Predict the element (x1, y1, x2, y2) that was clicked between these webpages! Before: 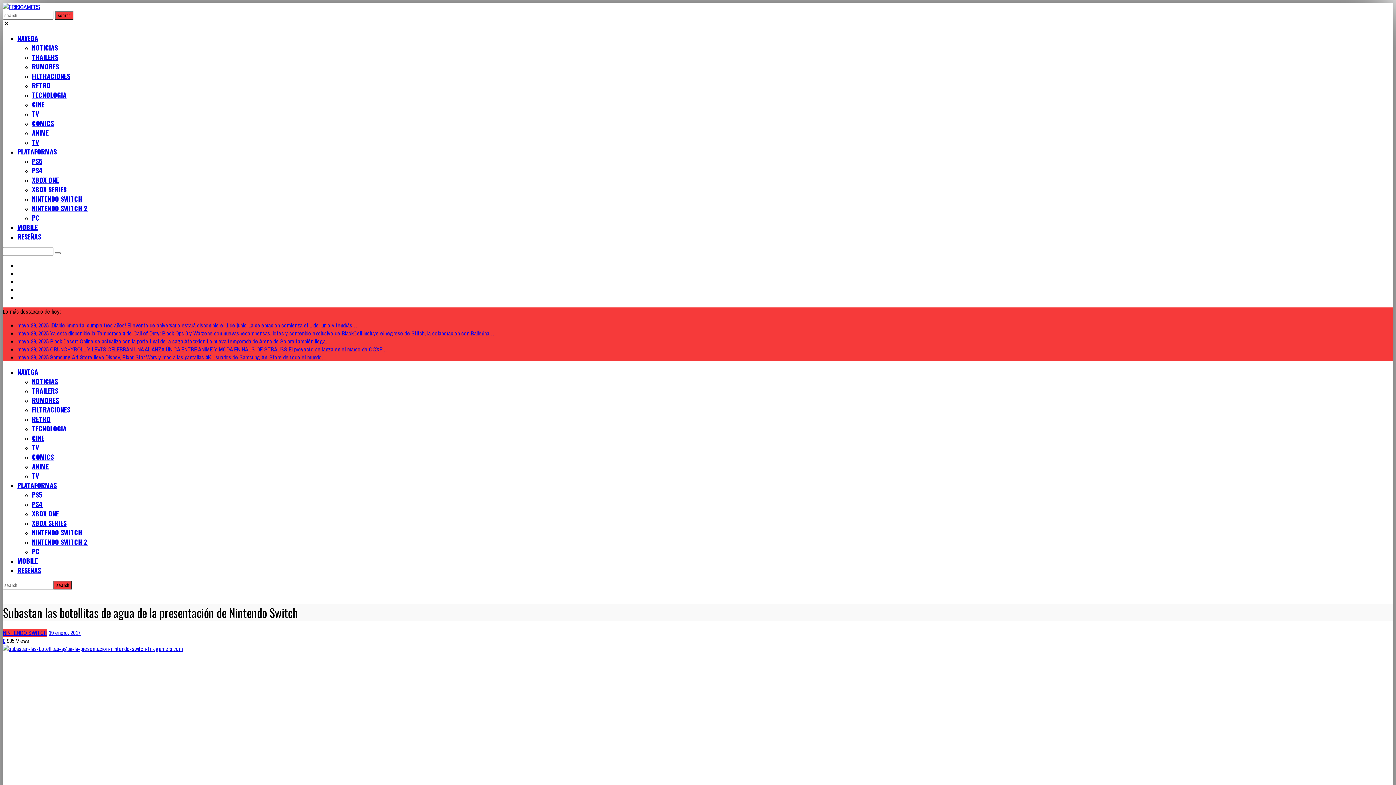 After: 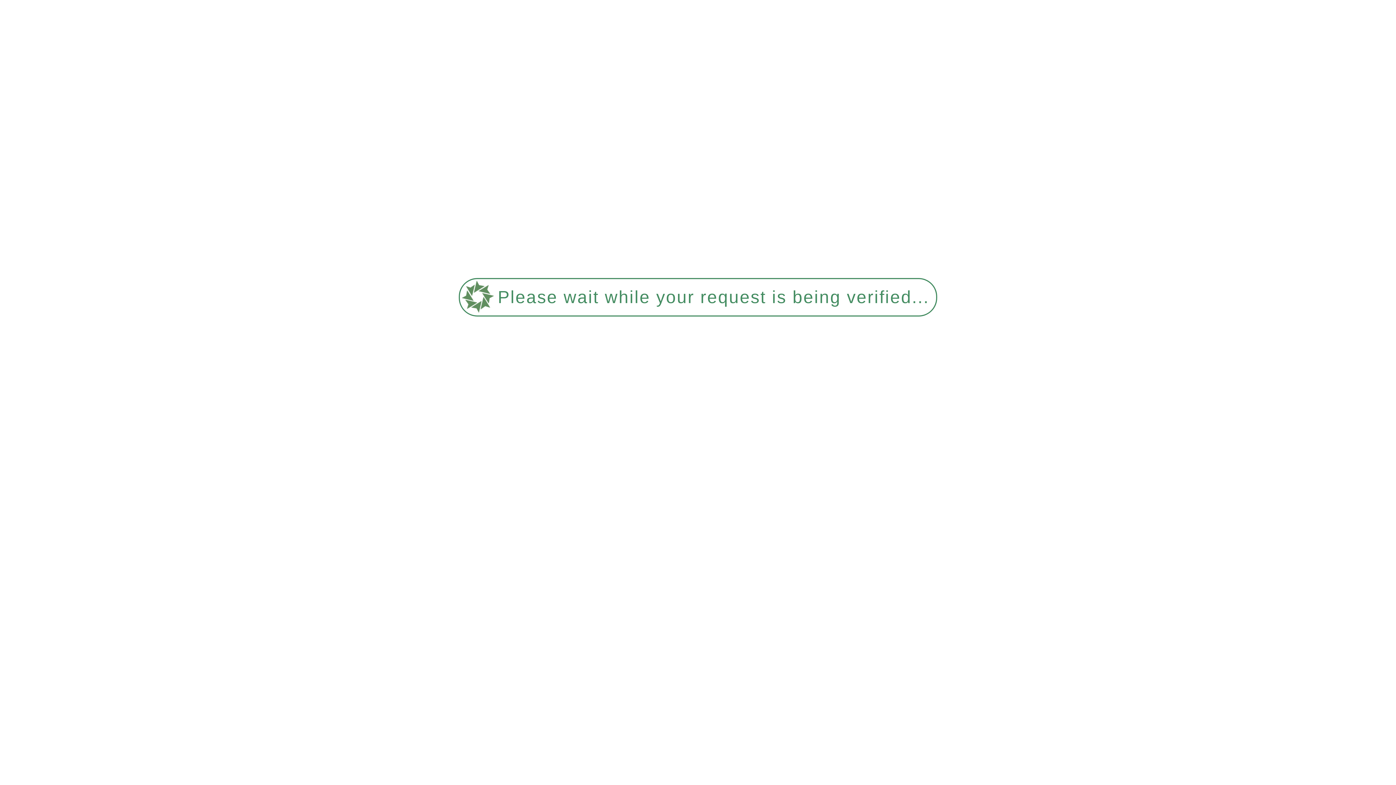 Action: bbox: (17, 480, 56, 490) label: PLATAFORMAS